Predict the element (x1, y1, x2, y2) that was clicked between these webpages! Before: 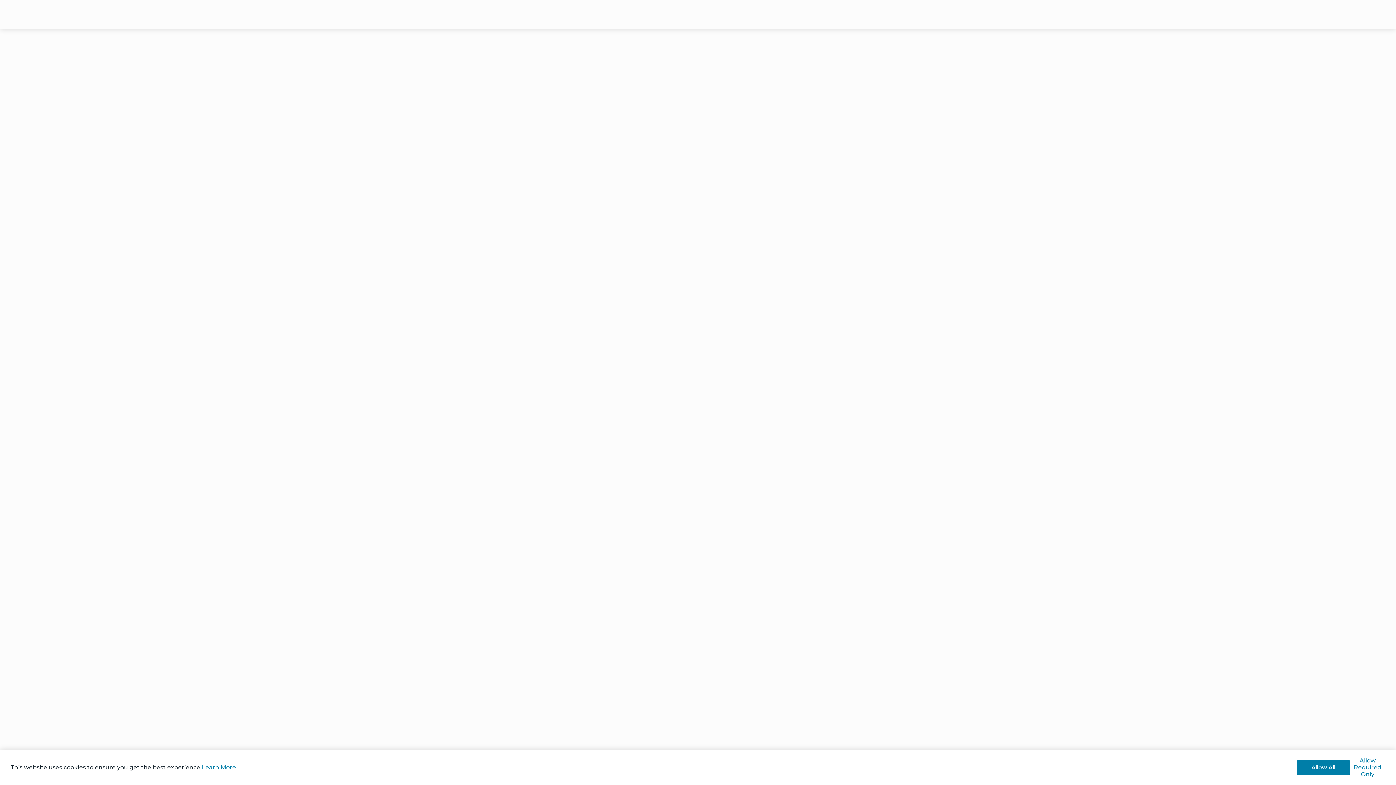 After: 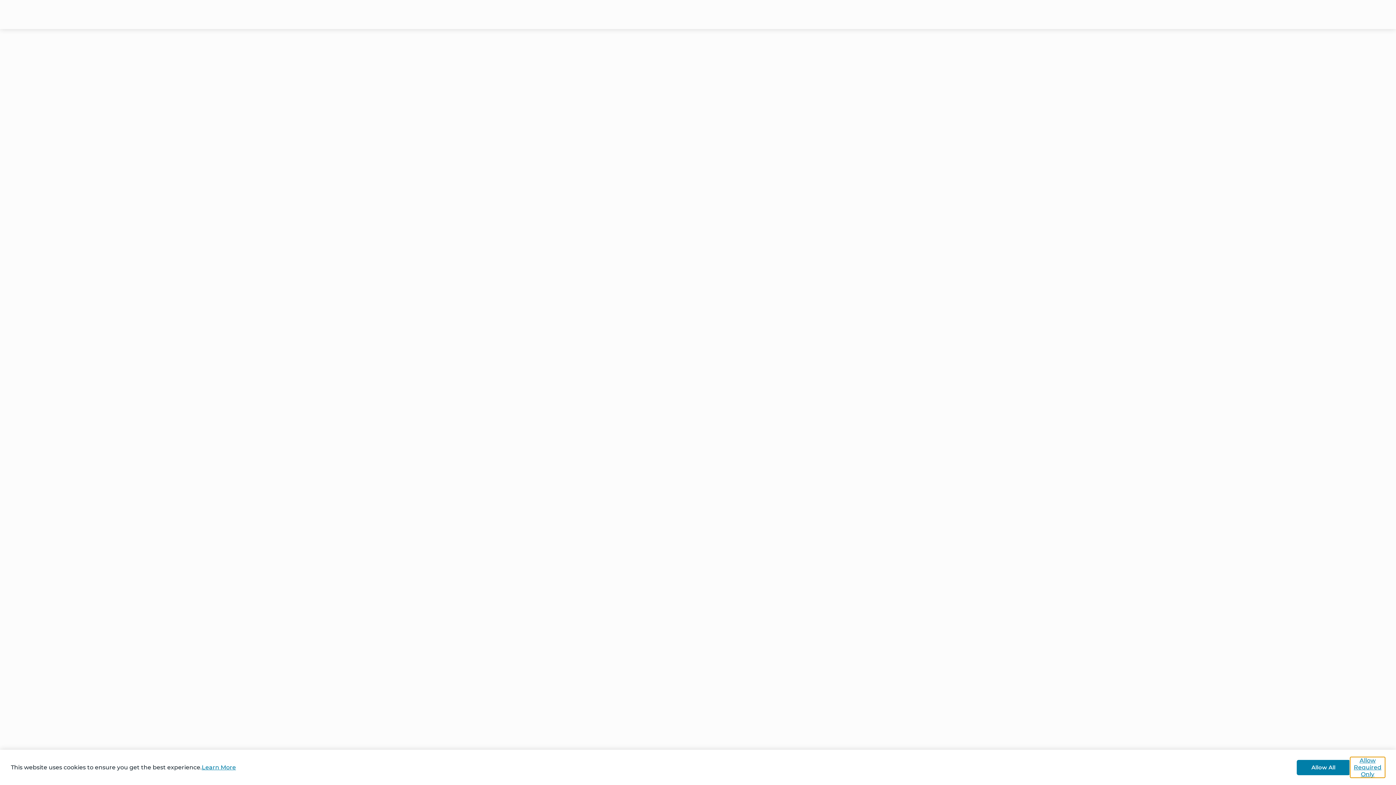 Action: label: Allow Required Only bbox: (1350, 757, 1385, 778)